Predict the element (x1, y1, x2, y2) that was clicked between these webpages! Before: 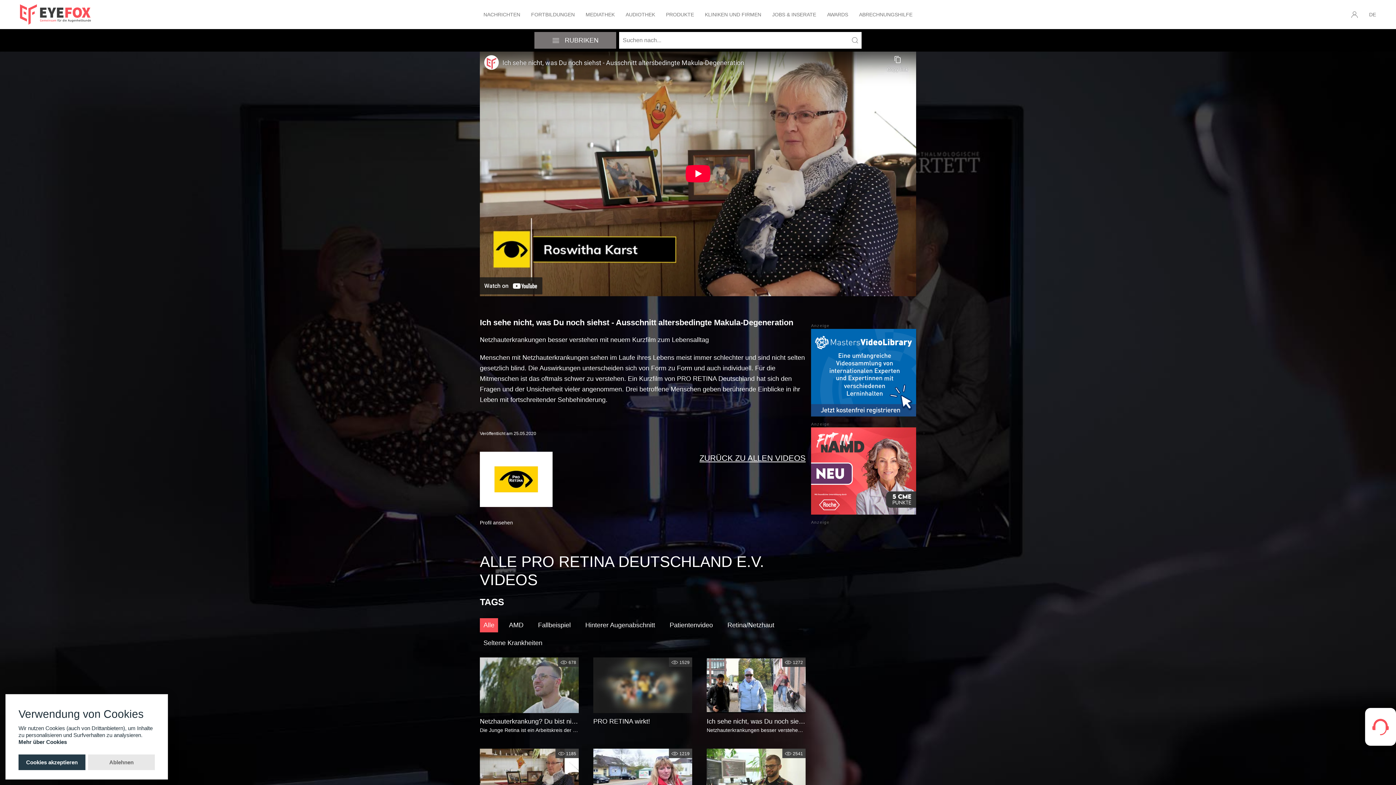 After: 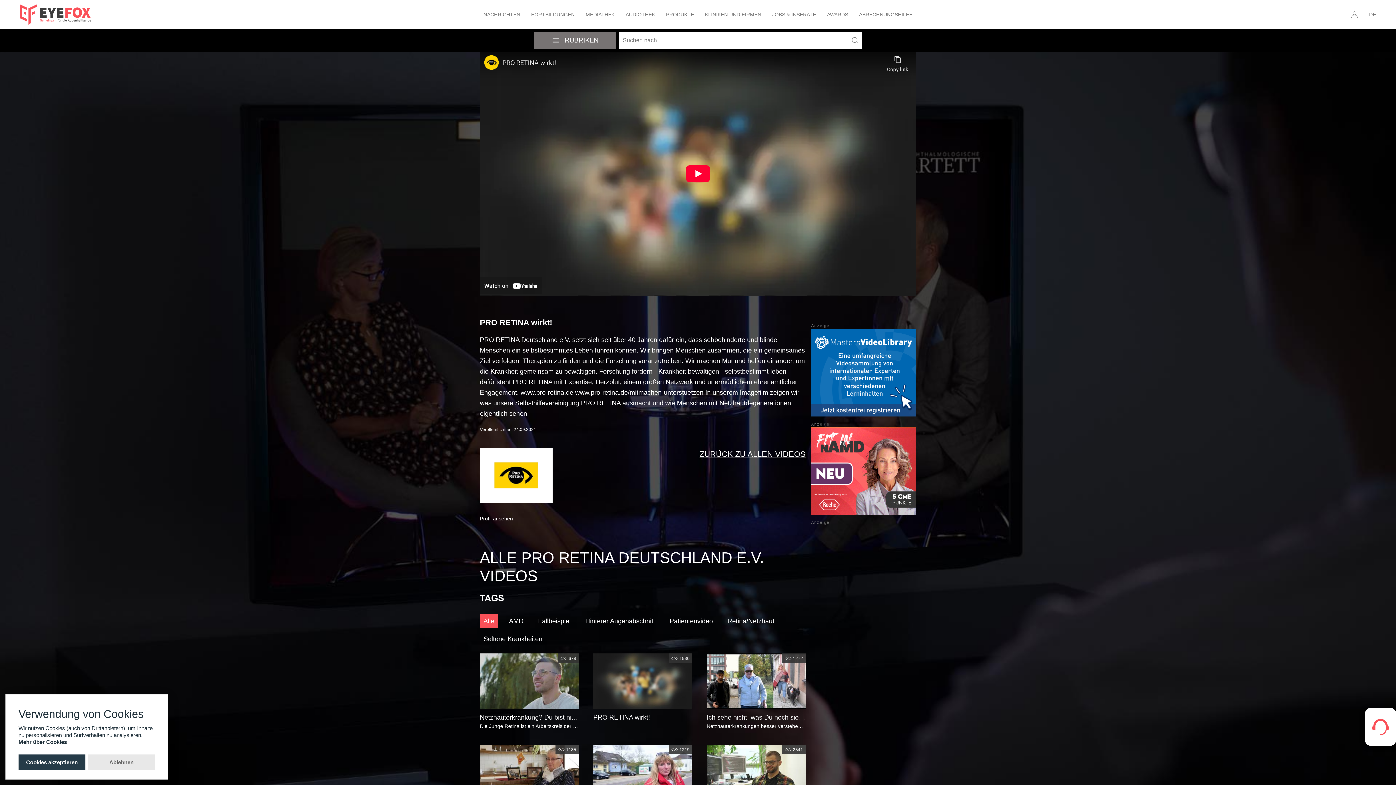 Action: label:  1529

PRO RETINA wirkt! bbox: (593, 657, 692, 726)